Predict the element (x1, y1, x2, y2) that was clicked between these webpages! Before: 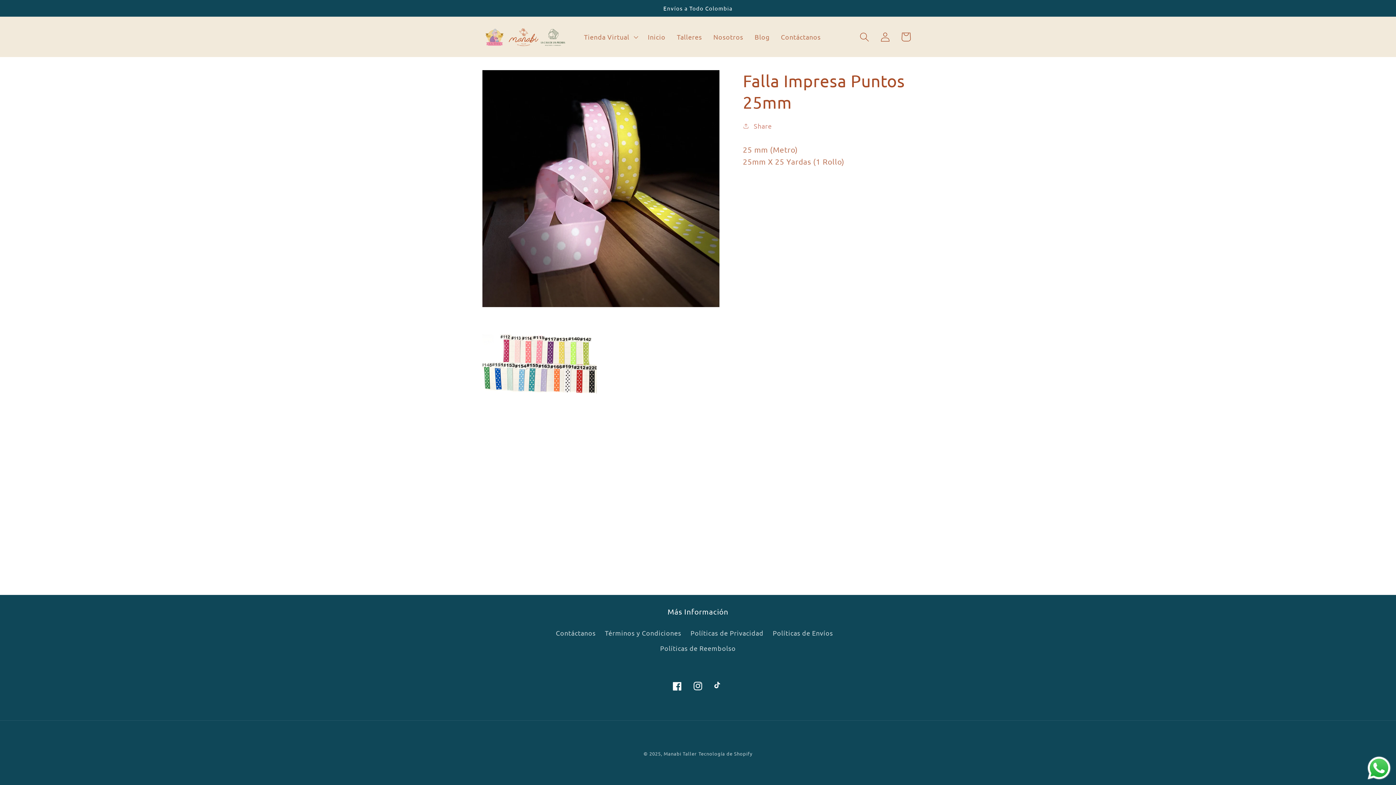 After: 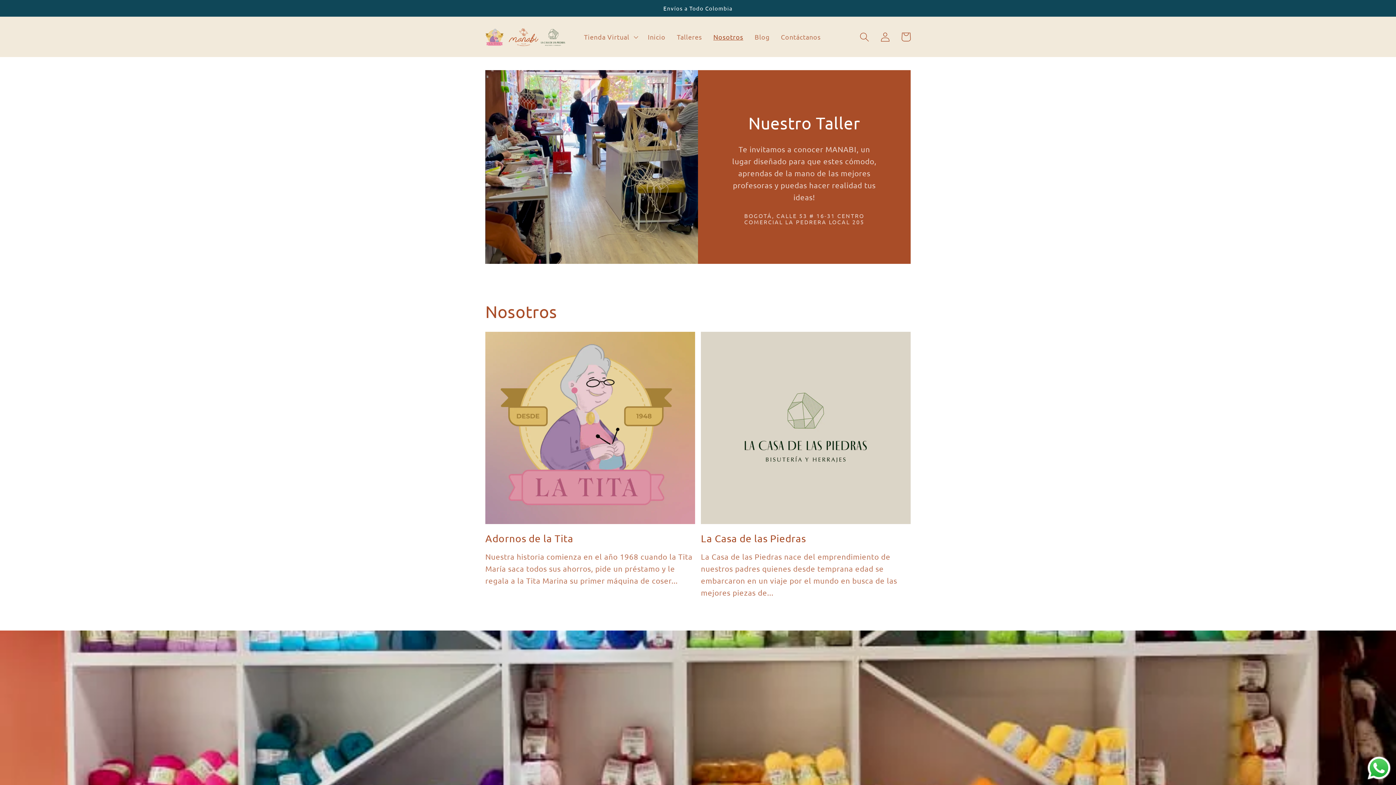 Action: bbox: (707, 27, 749, 46) label: Nosotros